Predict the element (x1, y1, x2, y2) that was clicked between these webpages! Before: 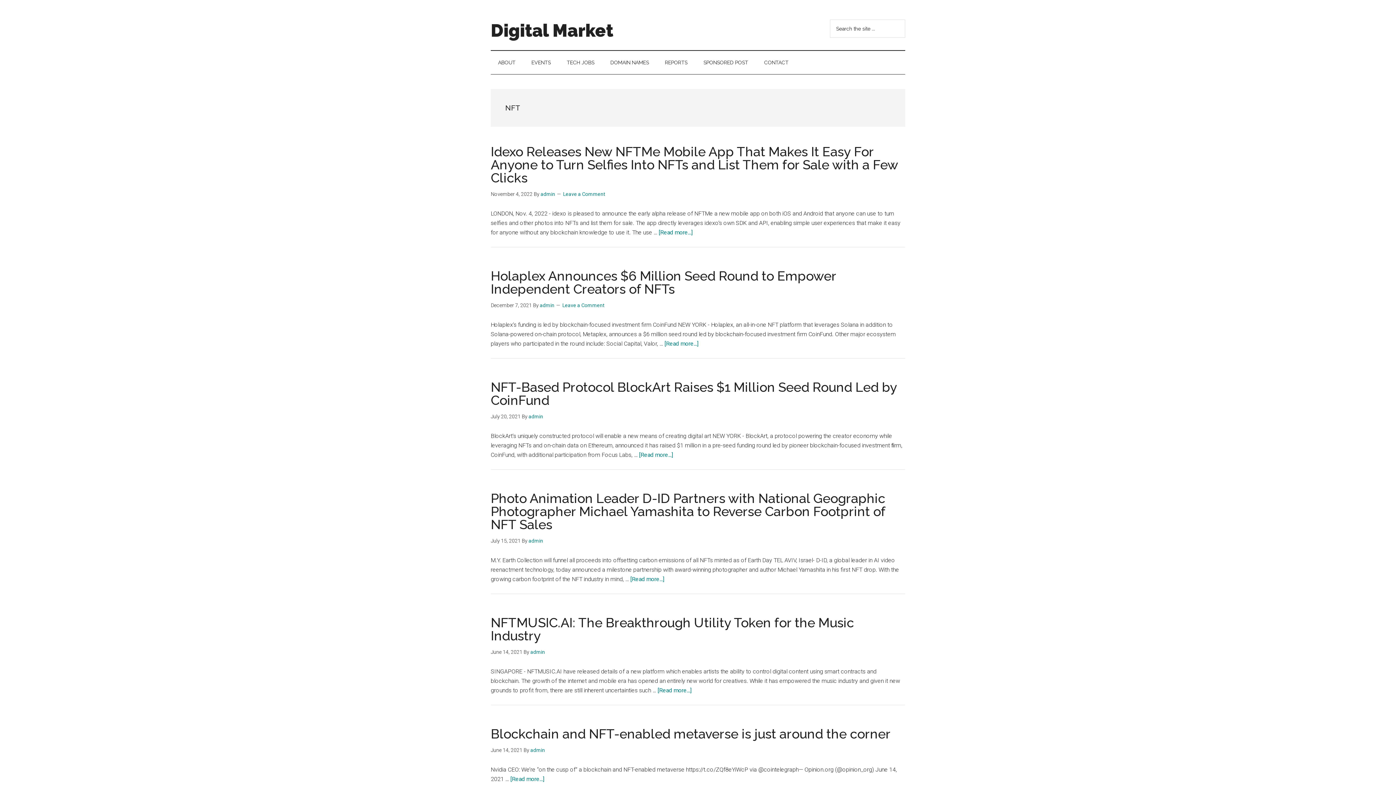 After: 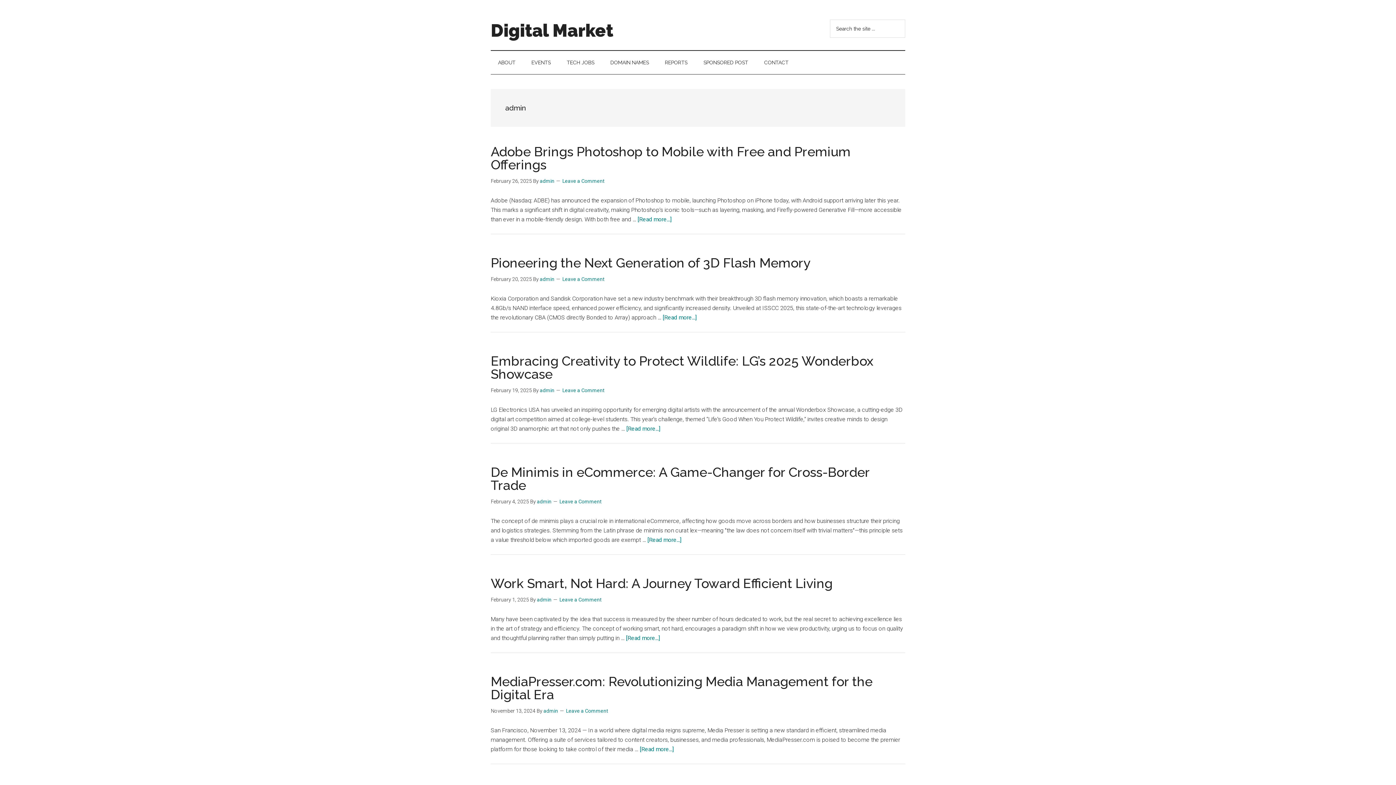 Action: label: admin bbox: (530, 747, 545, 753)